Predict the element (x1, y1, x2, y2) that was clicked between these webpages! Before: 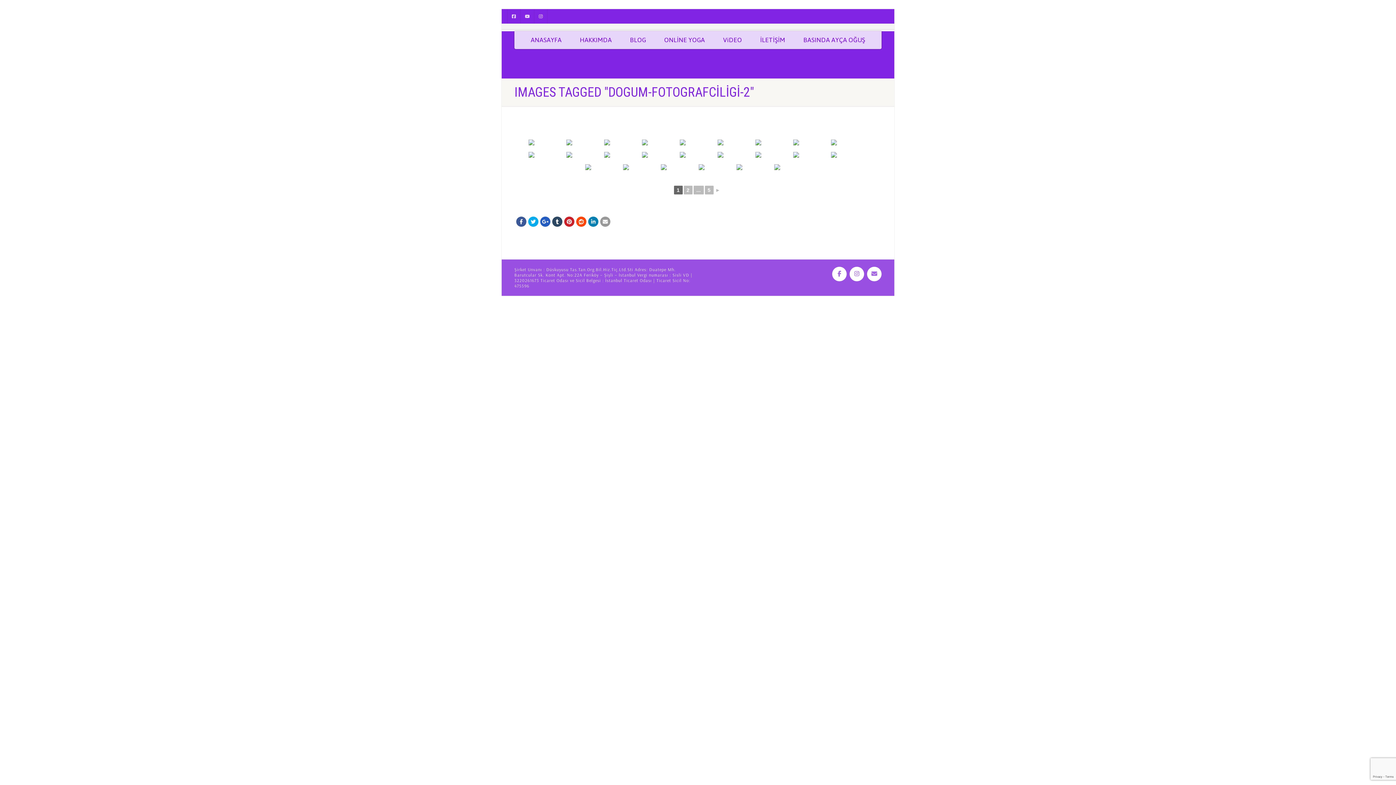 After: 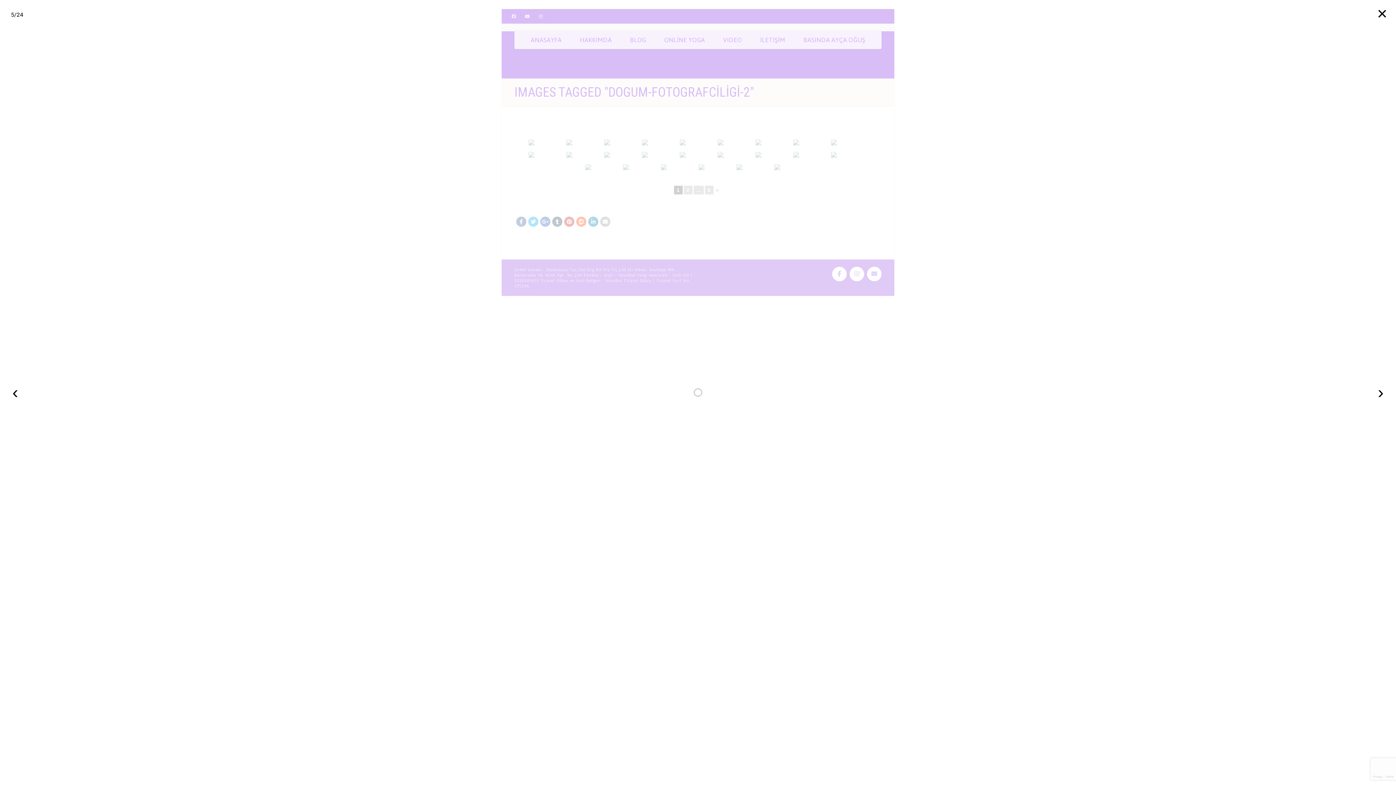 Action: bbox: (736, 164, 773, 175)